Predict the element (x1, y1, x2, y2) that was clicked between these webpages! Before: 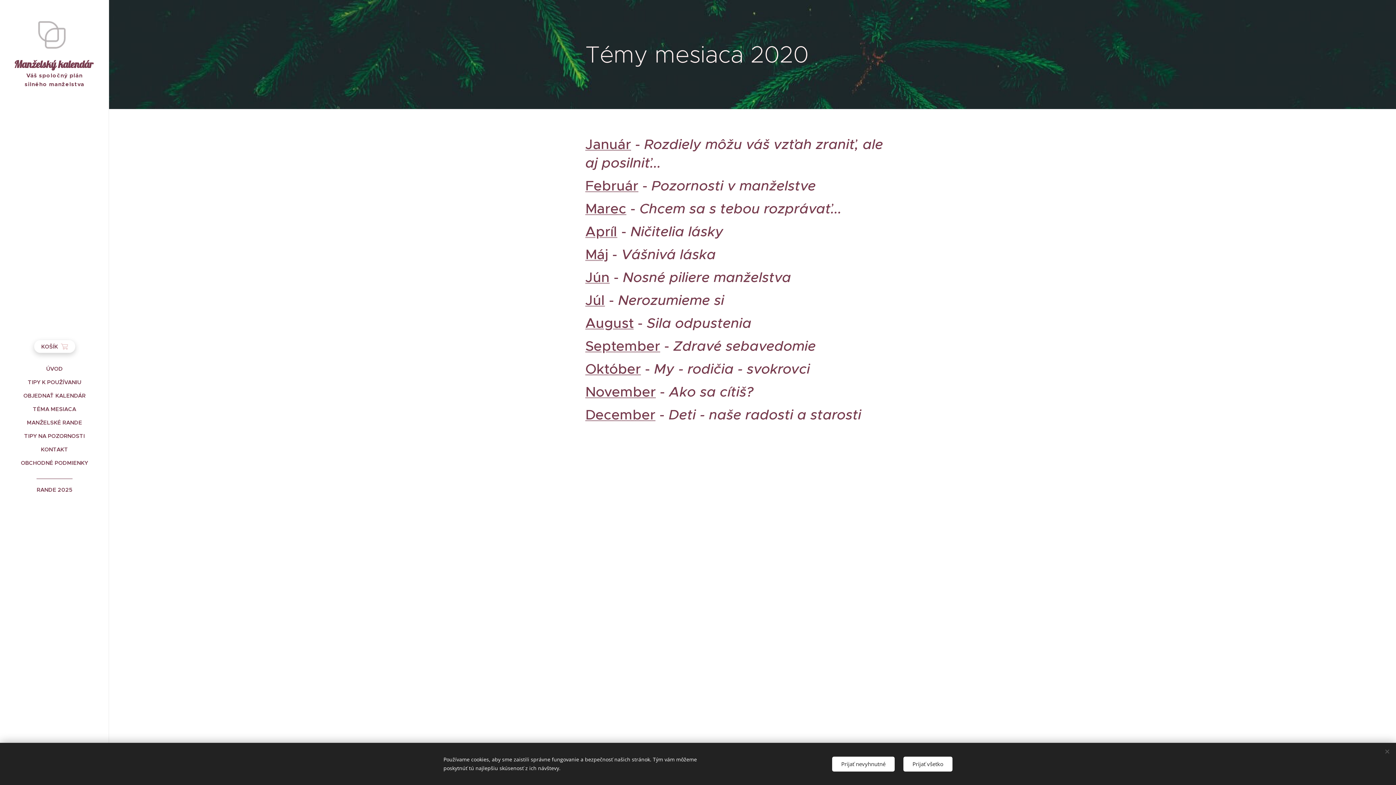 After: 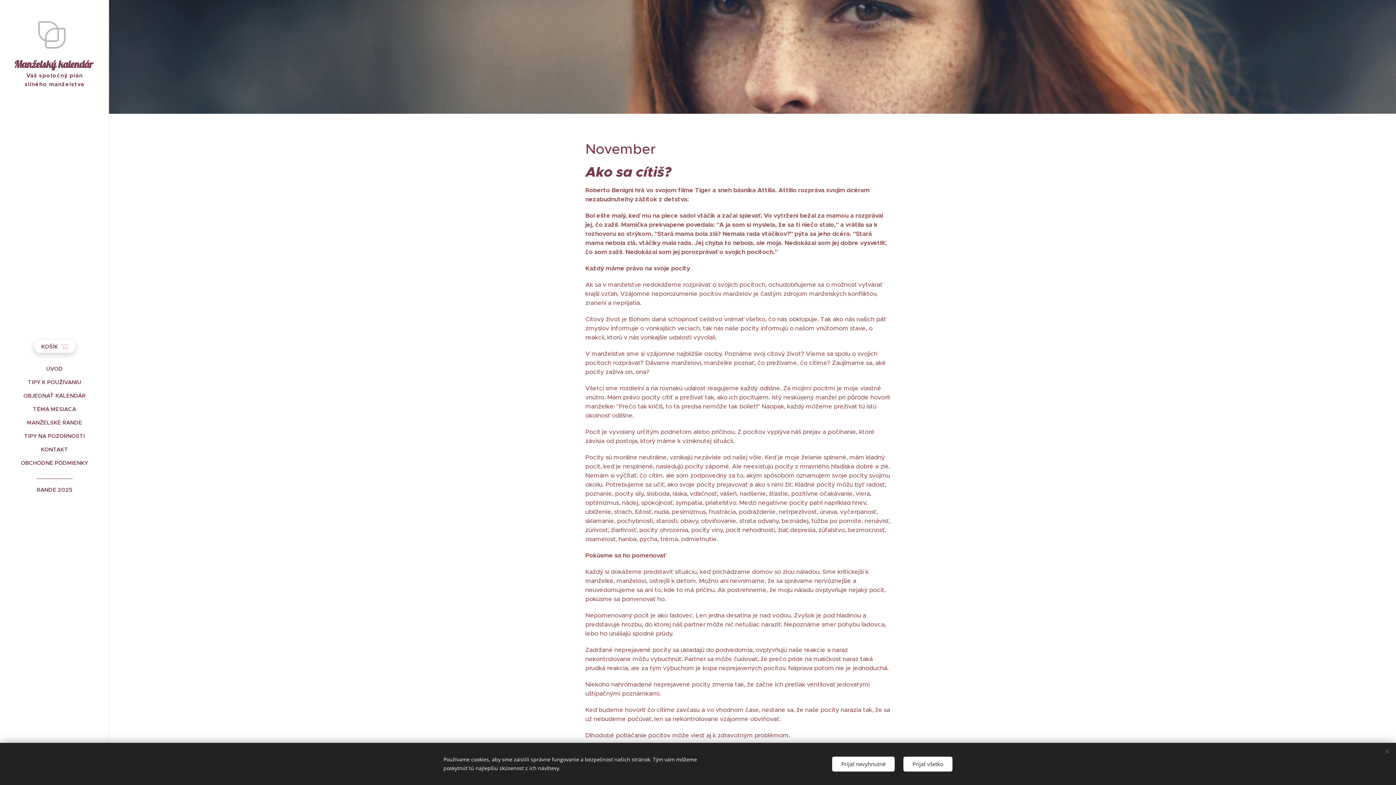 Action: bbox: (585, 383, 656, 400) label: November